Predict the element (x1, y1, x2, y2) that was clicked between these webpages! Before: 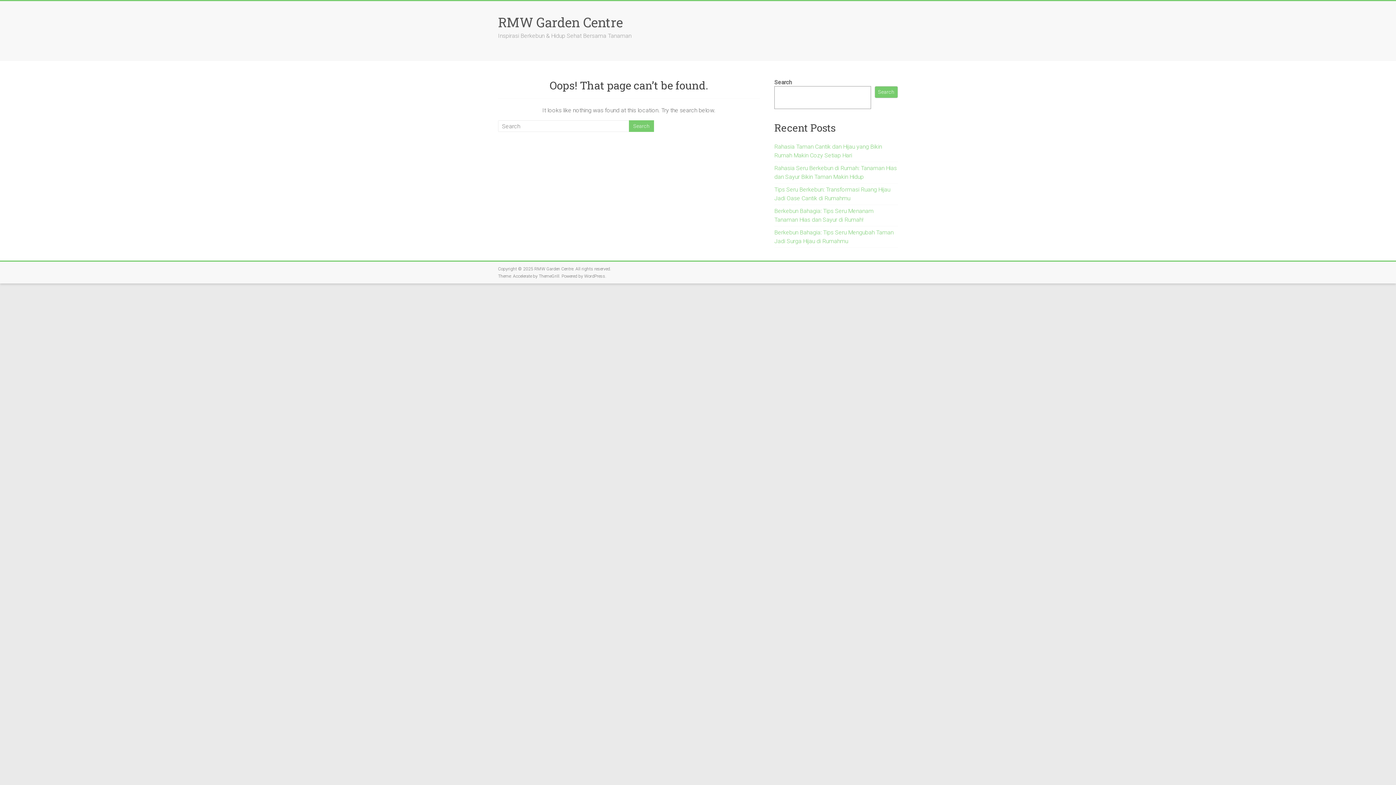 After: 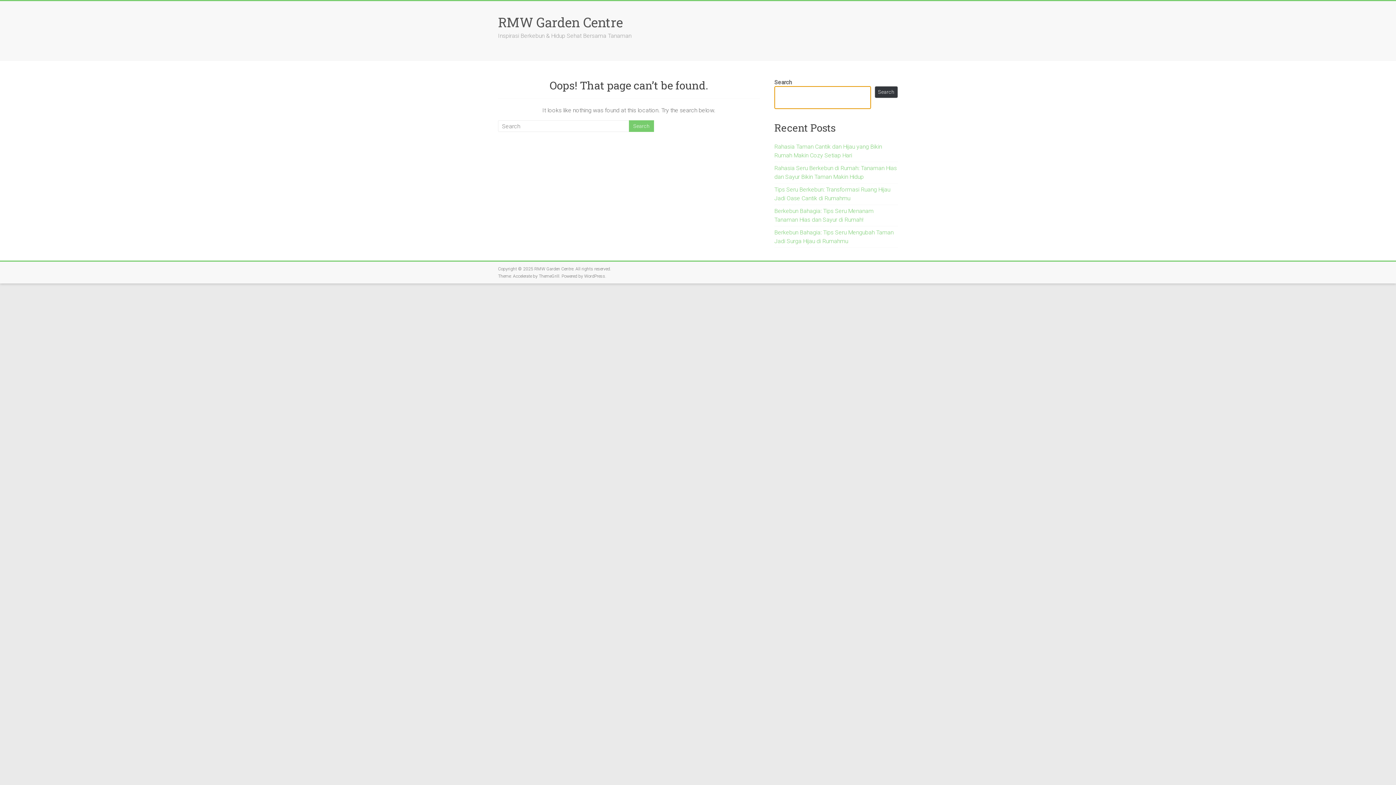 Action: bbox: (874, 86, 898, 98) label: Search